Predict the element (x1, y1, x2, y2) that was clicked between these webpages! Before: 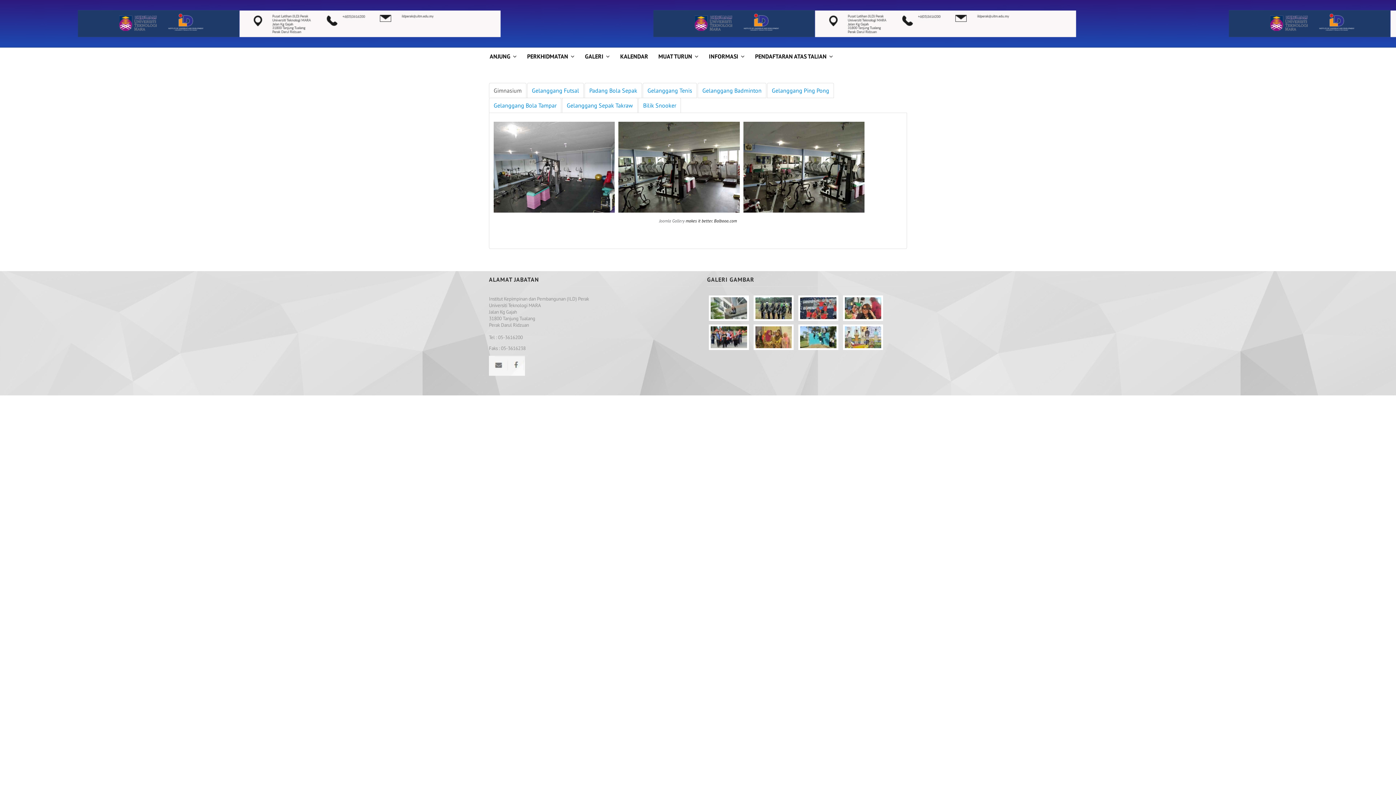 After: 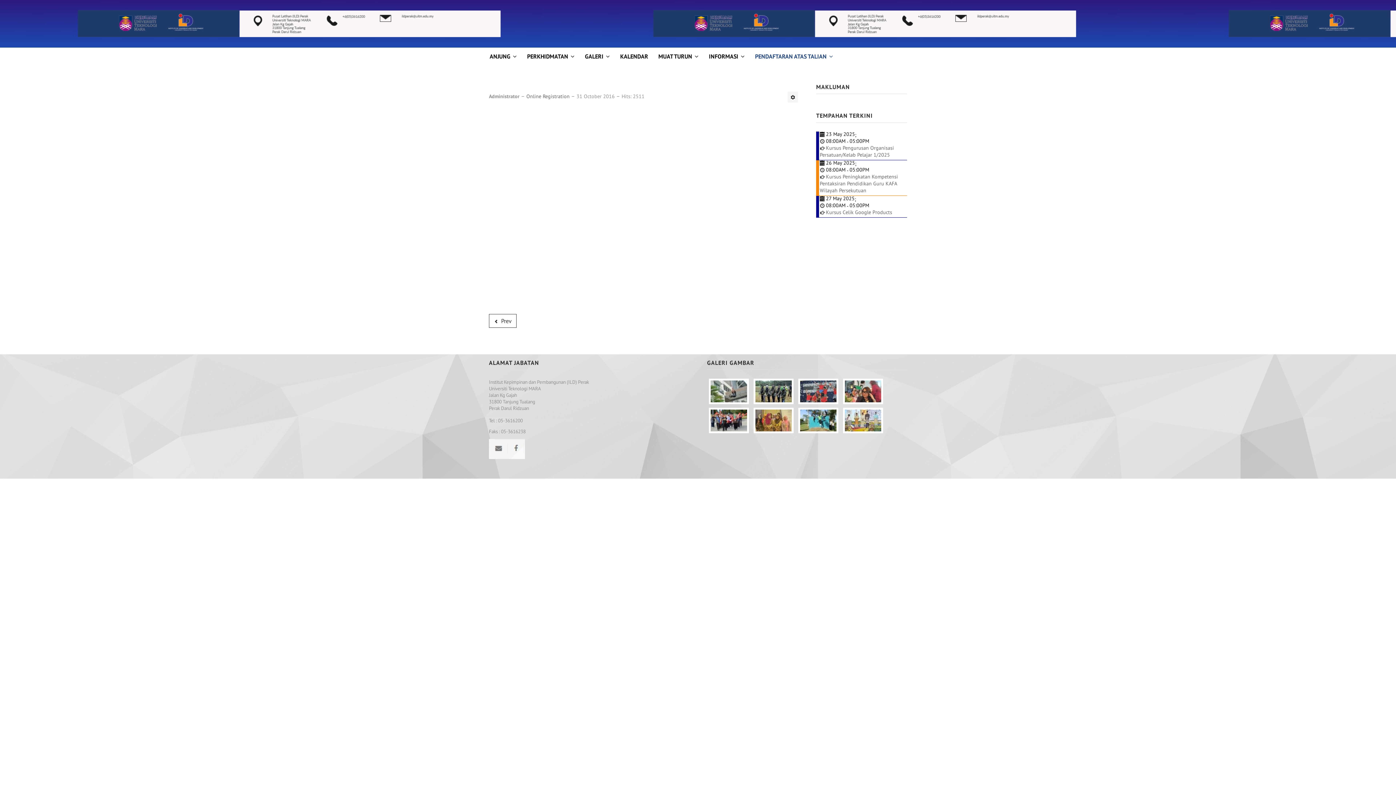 Action: bbox: (754, 47, 834, 65) label: PENDAFTARAN ATAS TALIAN